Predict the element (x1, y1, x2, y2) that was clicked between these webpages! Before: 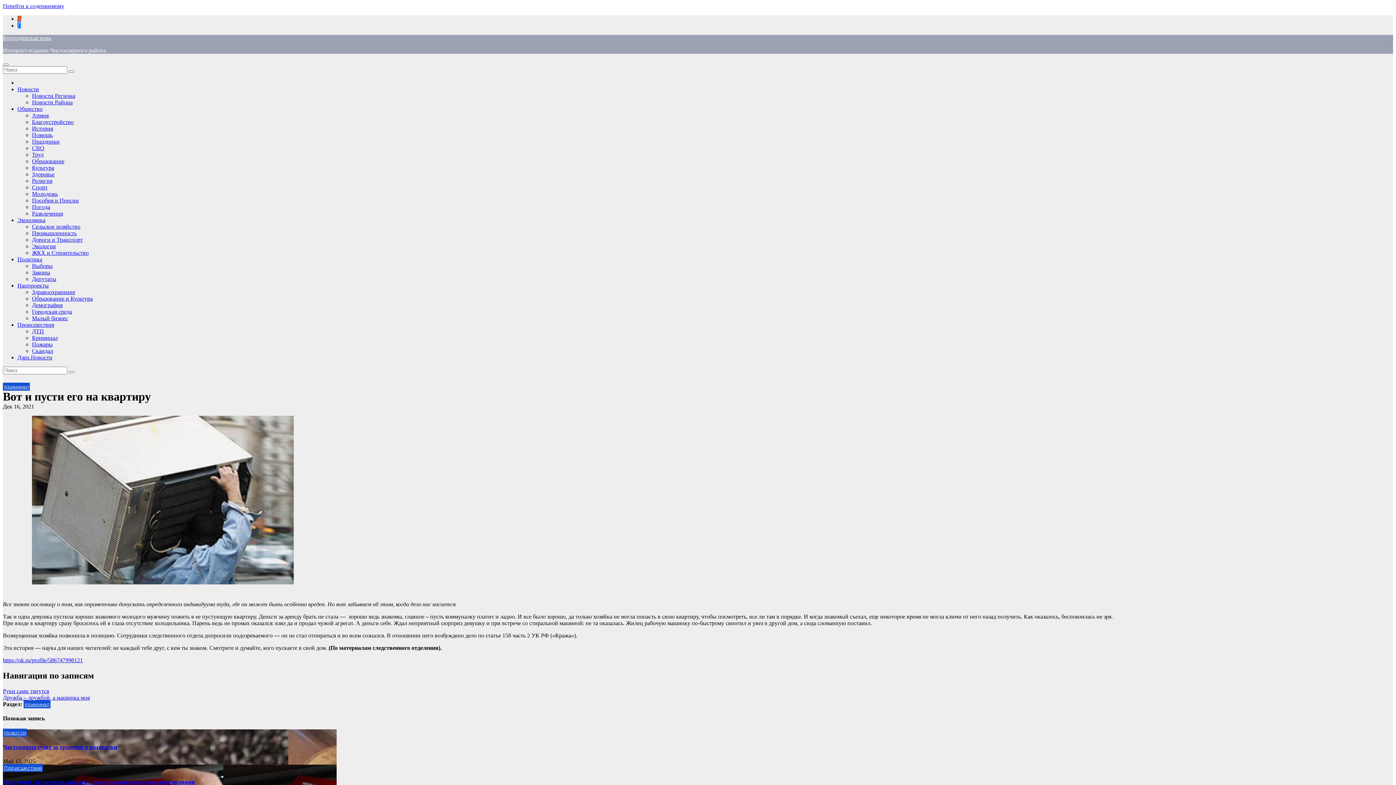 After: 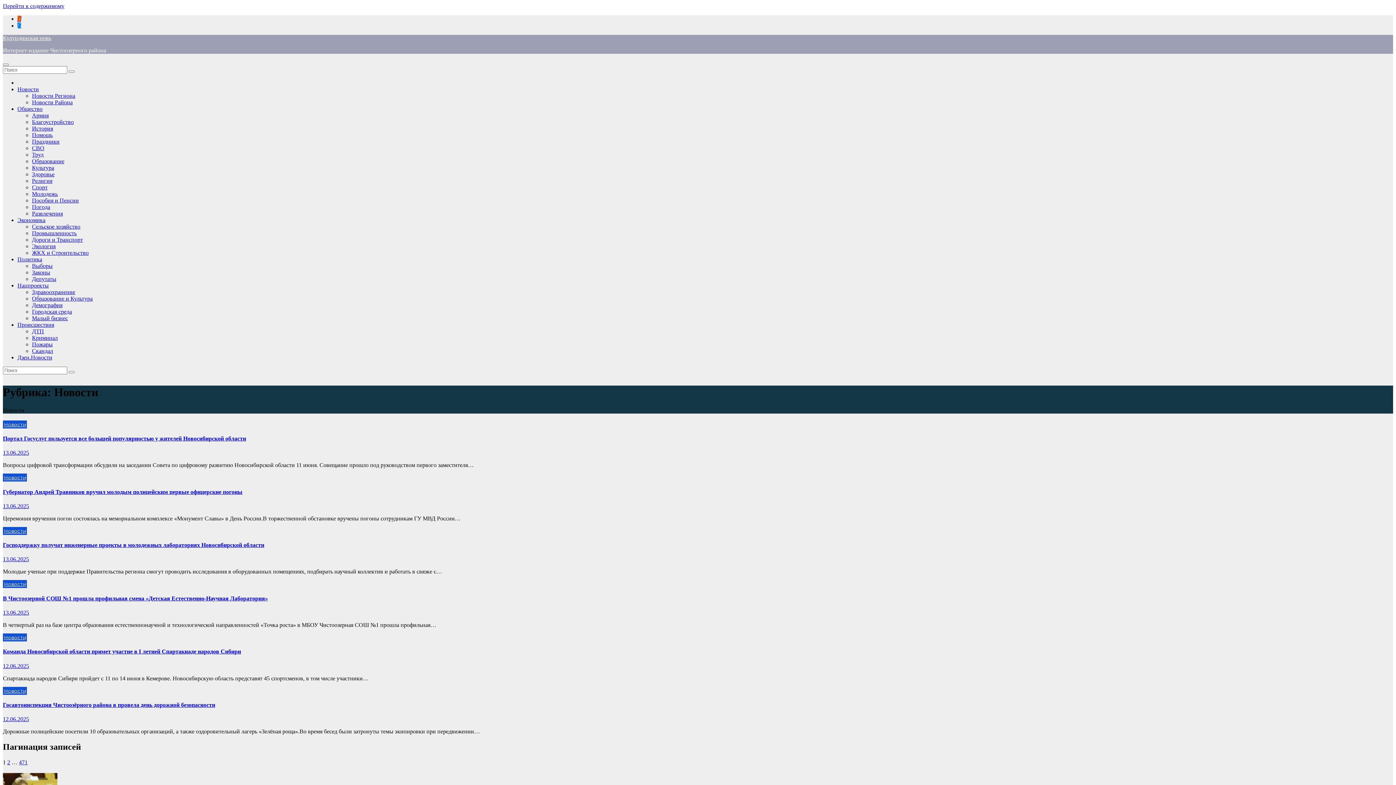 Action: bbox: (17, 86, 38, 92) label: Новости